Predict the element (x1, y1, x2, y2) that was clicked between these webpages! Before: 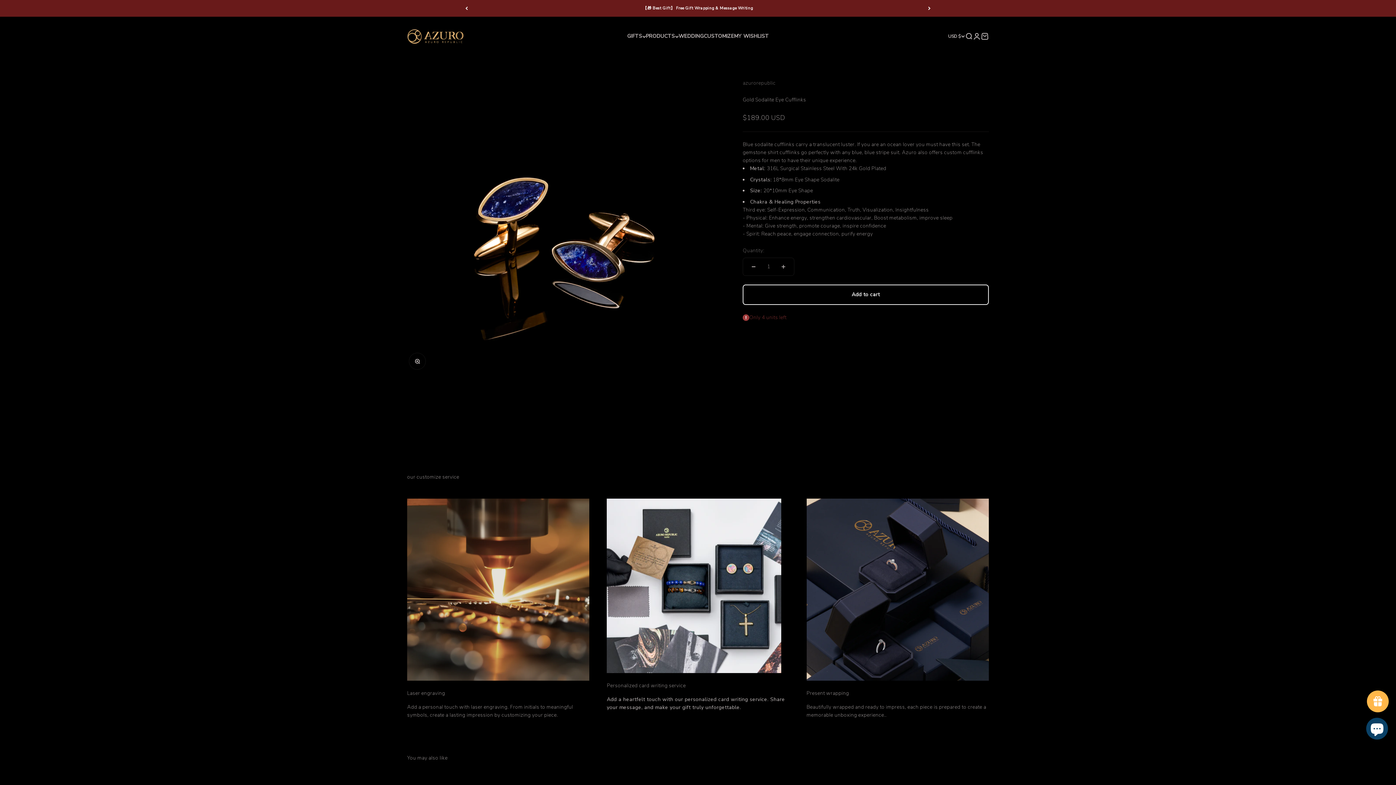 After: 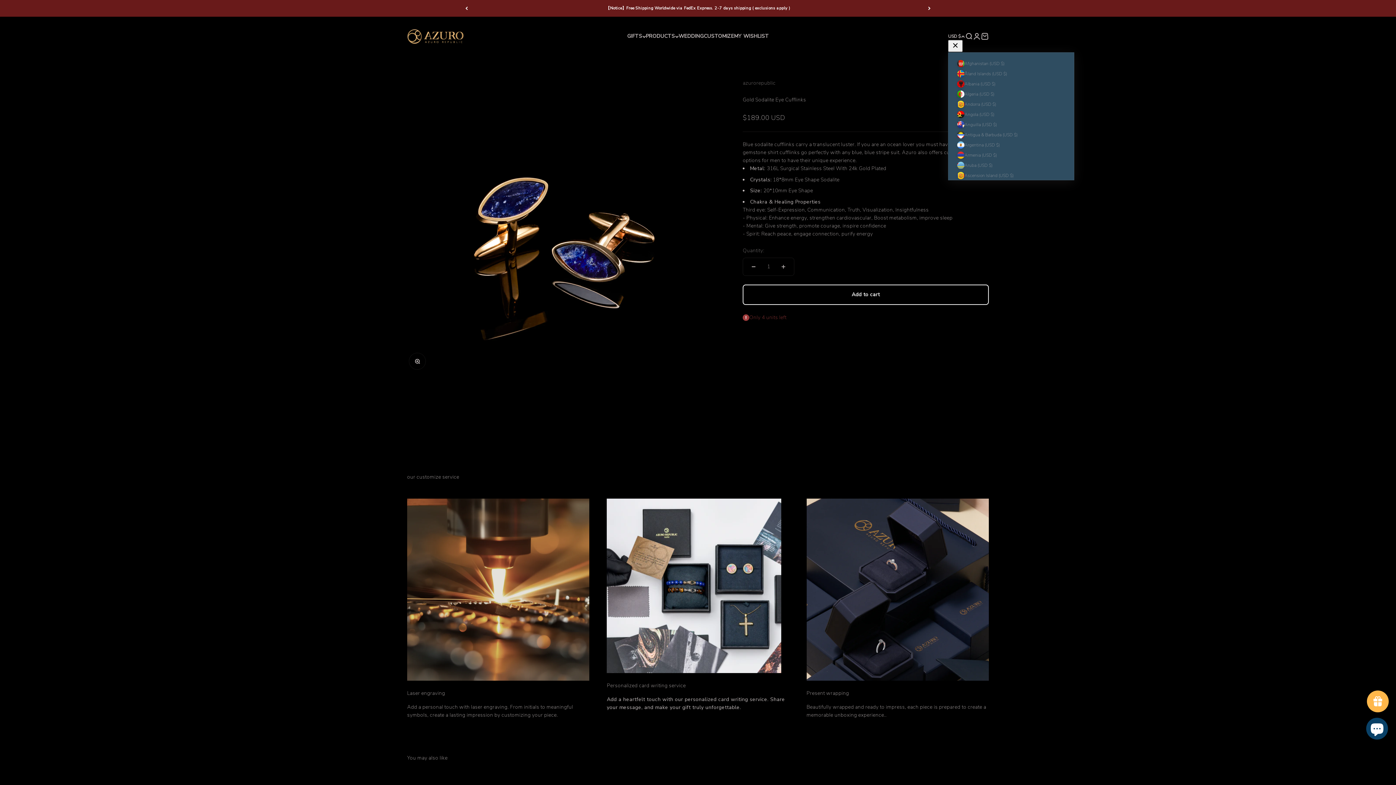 Action: bbox: (948, 32, 965, 39) label: Change country or currency